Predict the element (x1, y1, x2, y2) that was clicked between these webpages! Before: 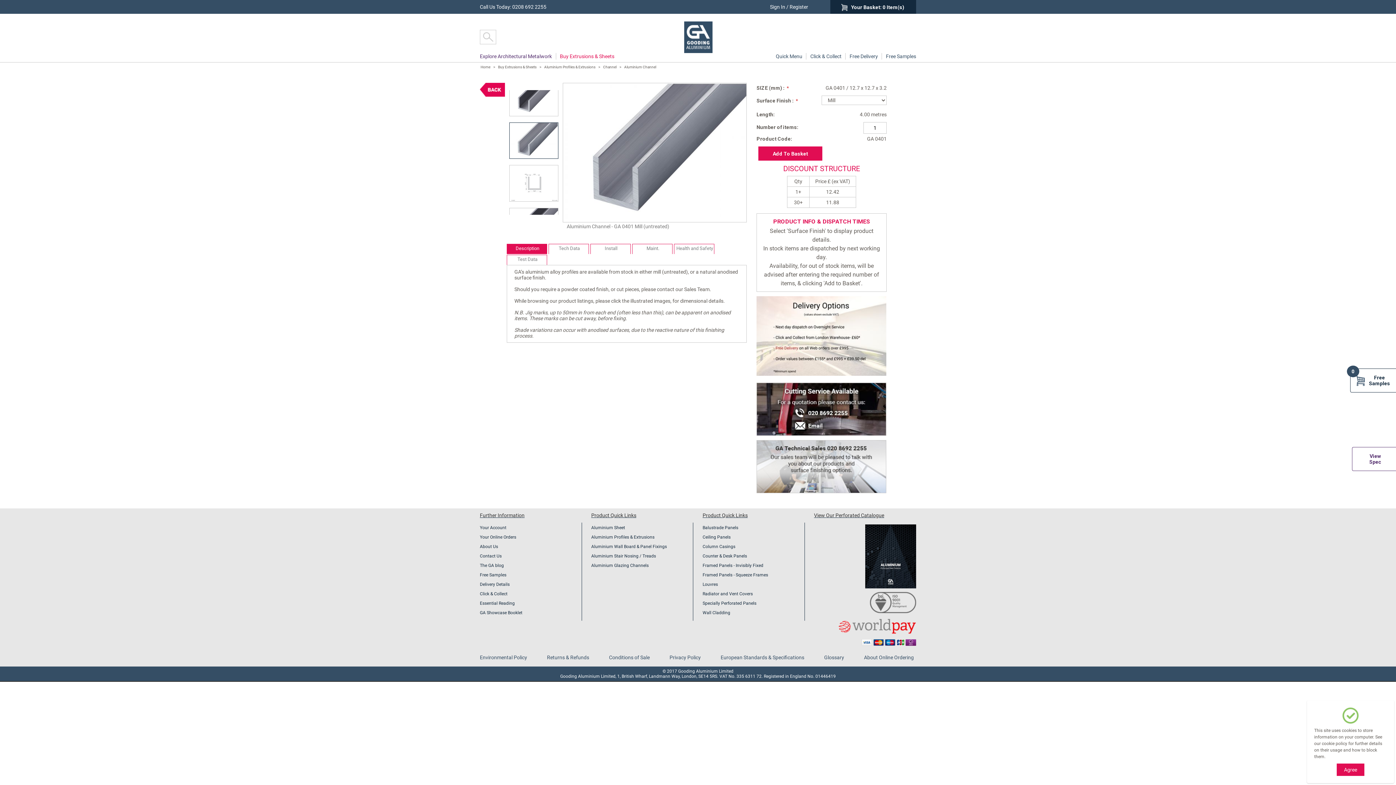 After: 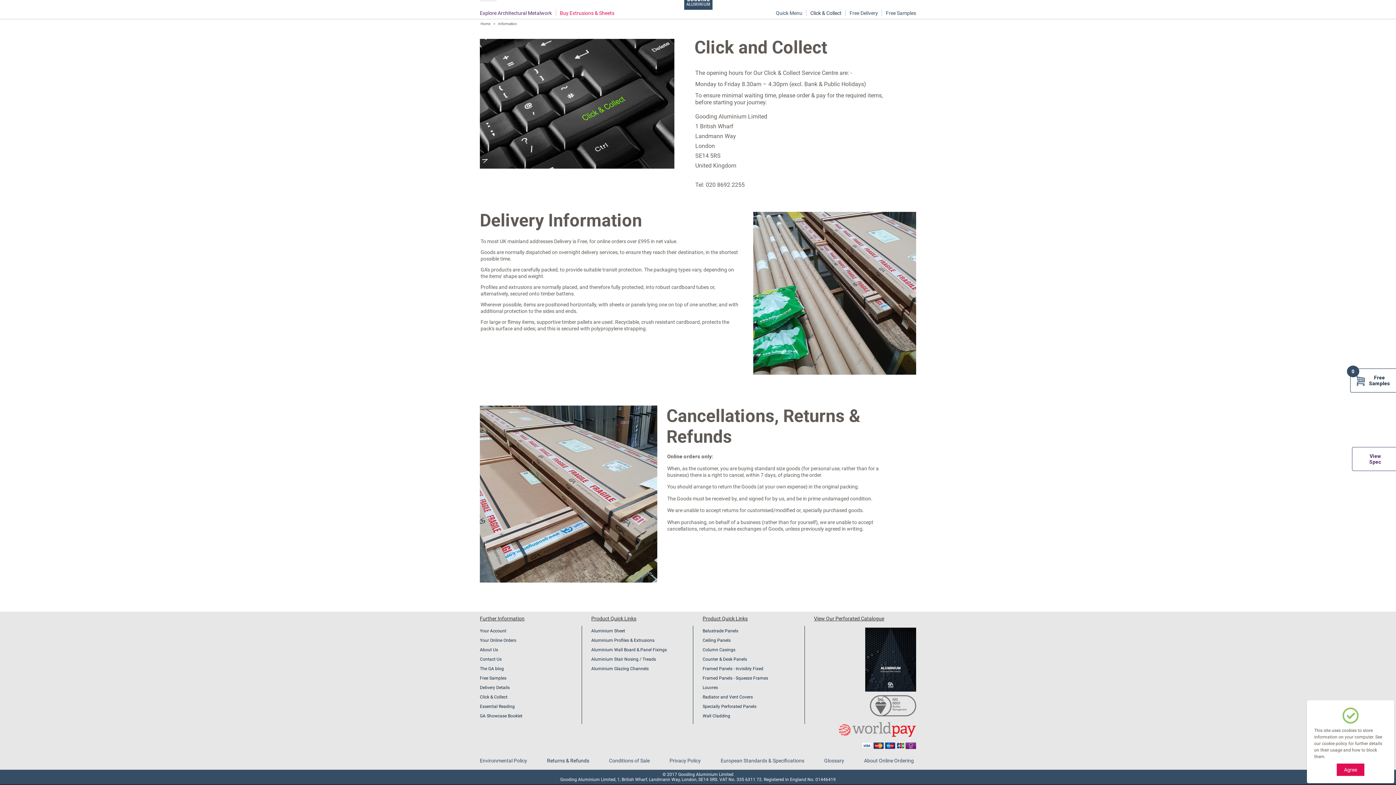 Action: label: Free Delivery bbox: (849, 53, 878, 59)